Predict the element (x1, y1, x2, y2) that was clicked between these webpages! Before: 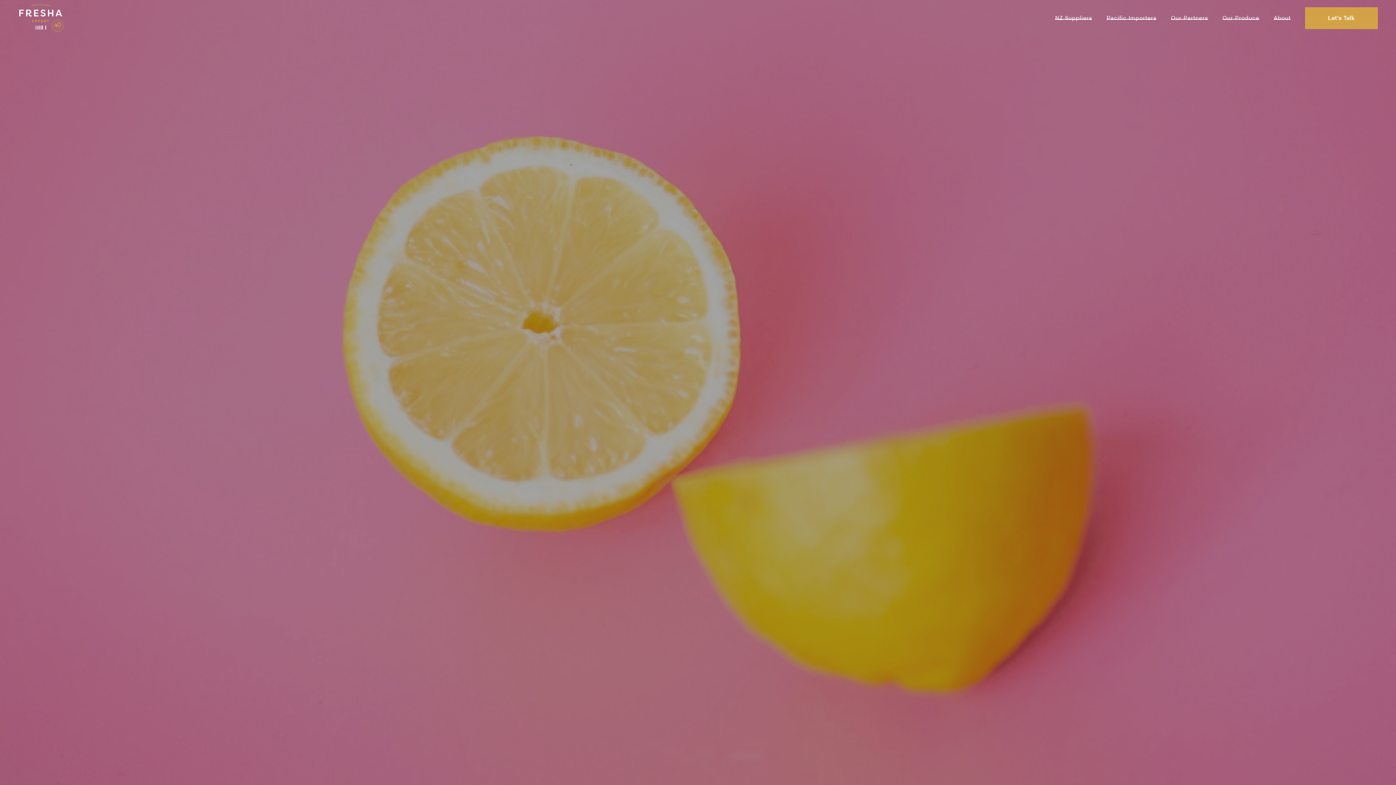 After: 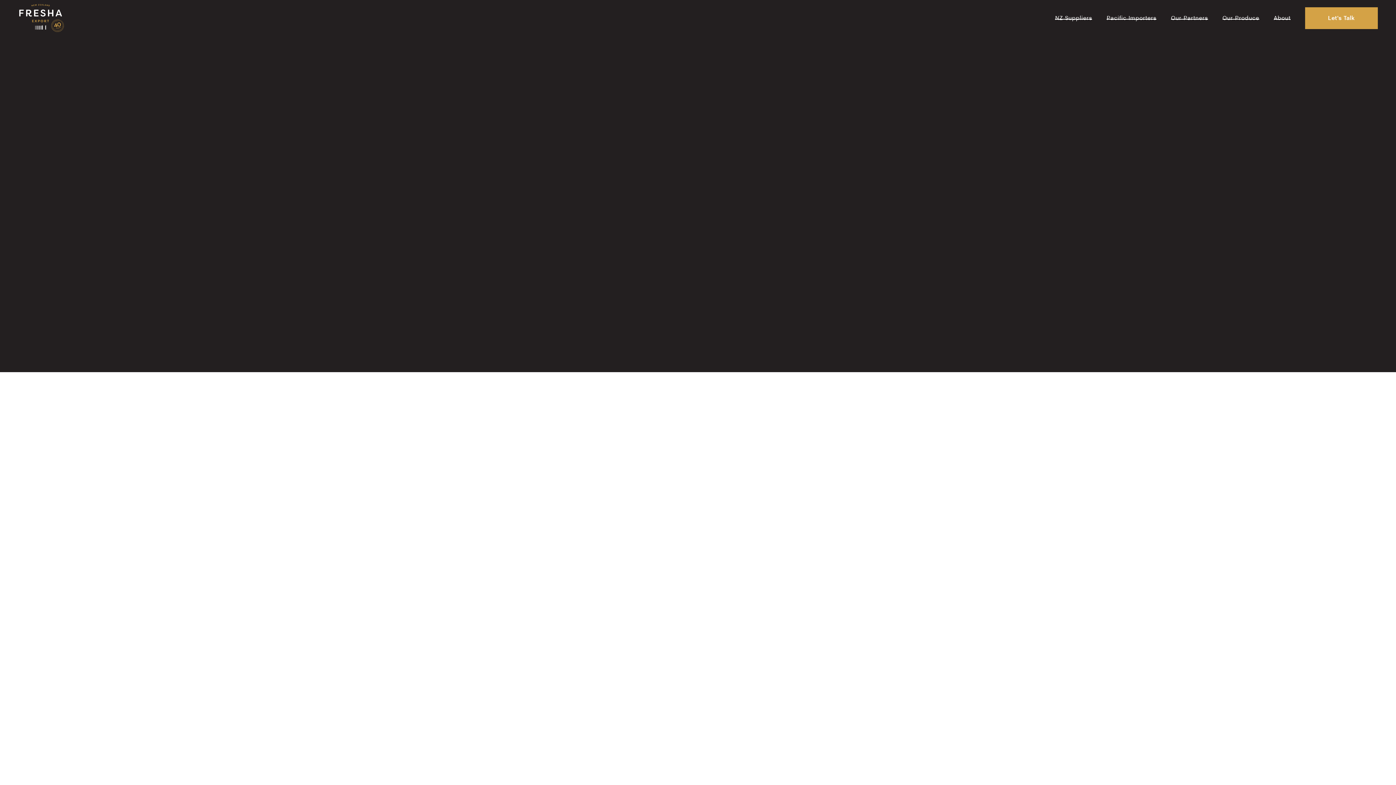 Action: bbox: (1305, 7, 1378, 29) label: Let's Talk